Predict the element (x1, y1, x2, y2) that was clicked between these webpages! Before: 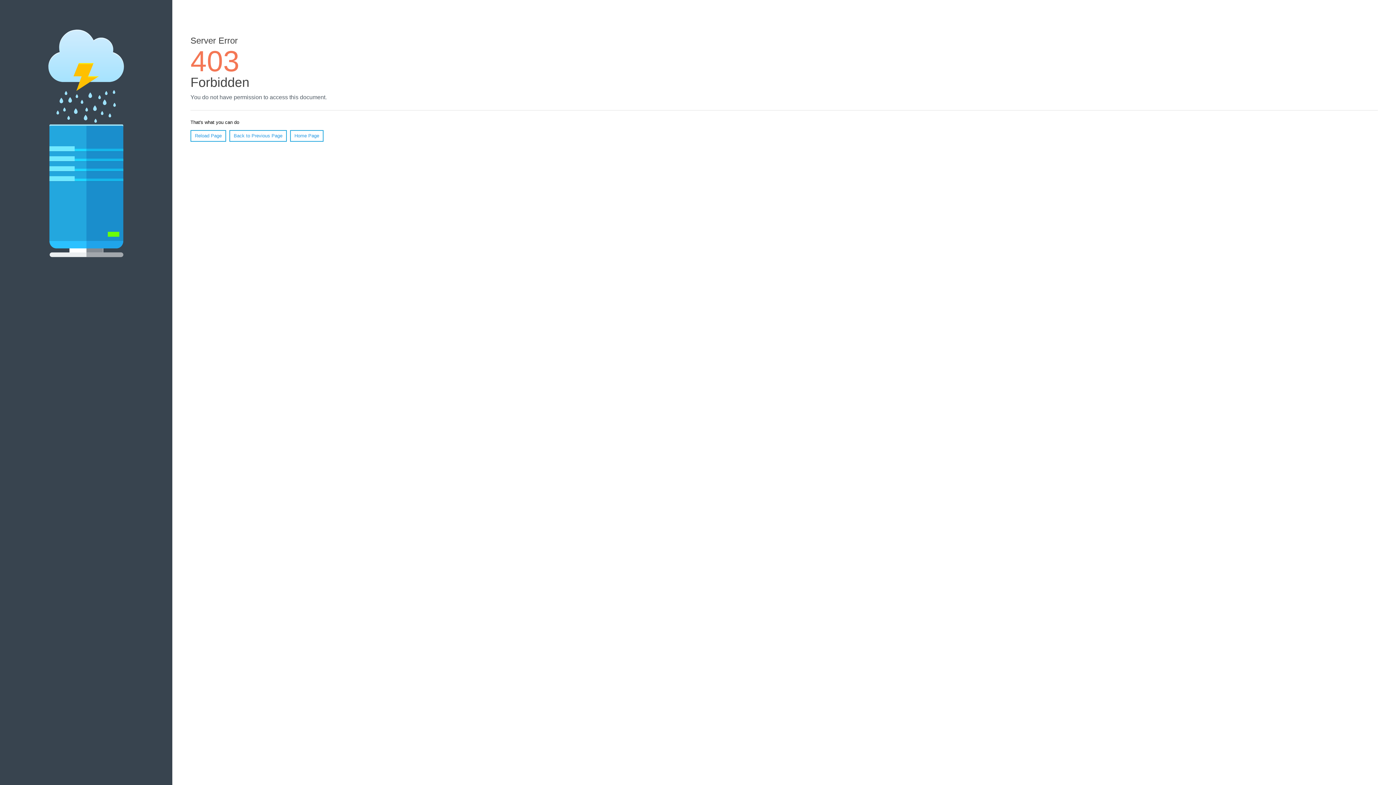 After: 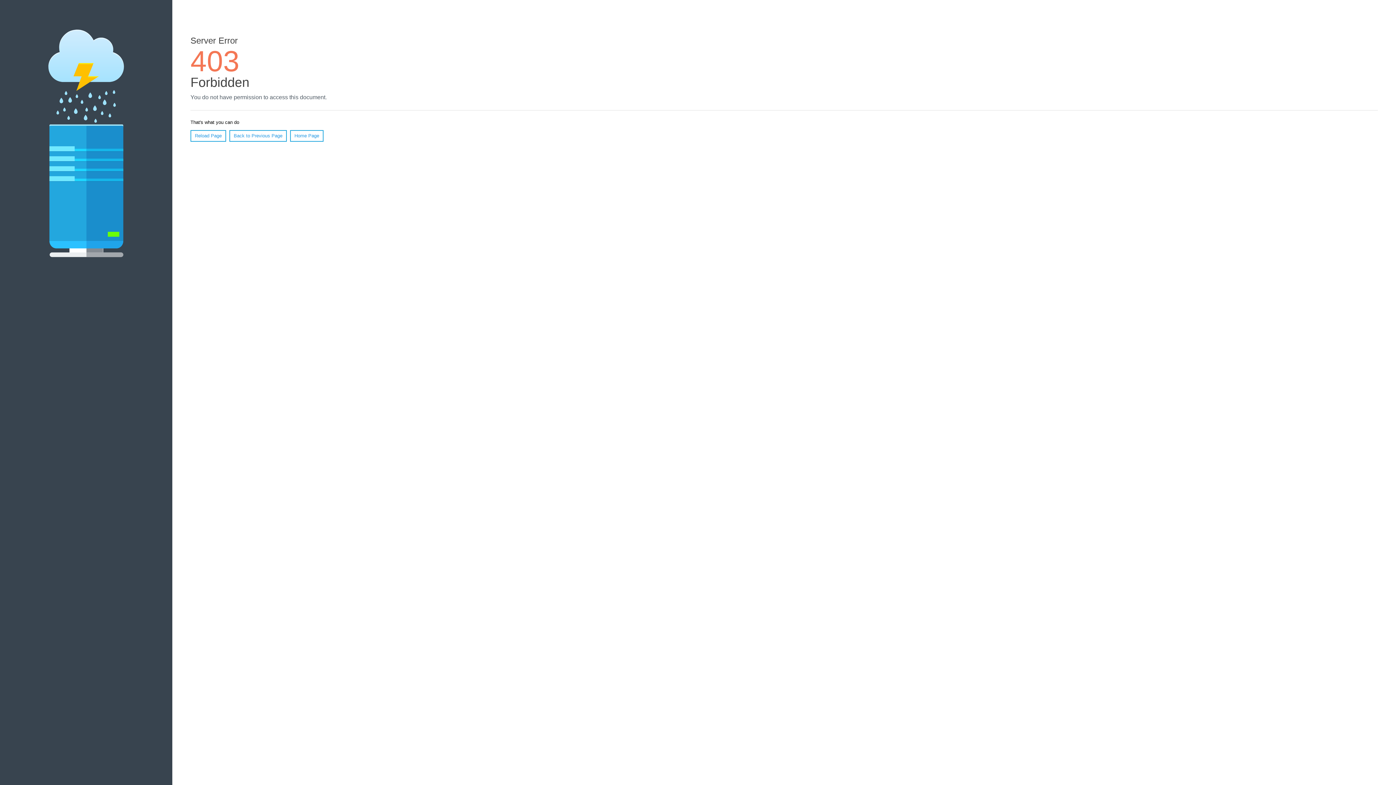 Action: label: Home Page bbox: (290, 130, 323, 141)